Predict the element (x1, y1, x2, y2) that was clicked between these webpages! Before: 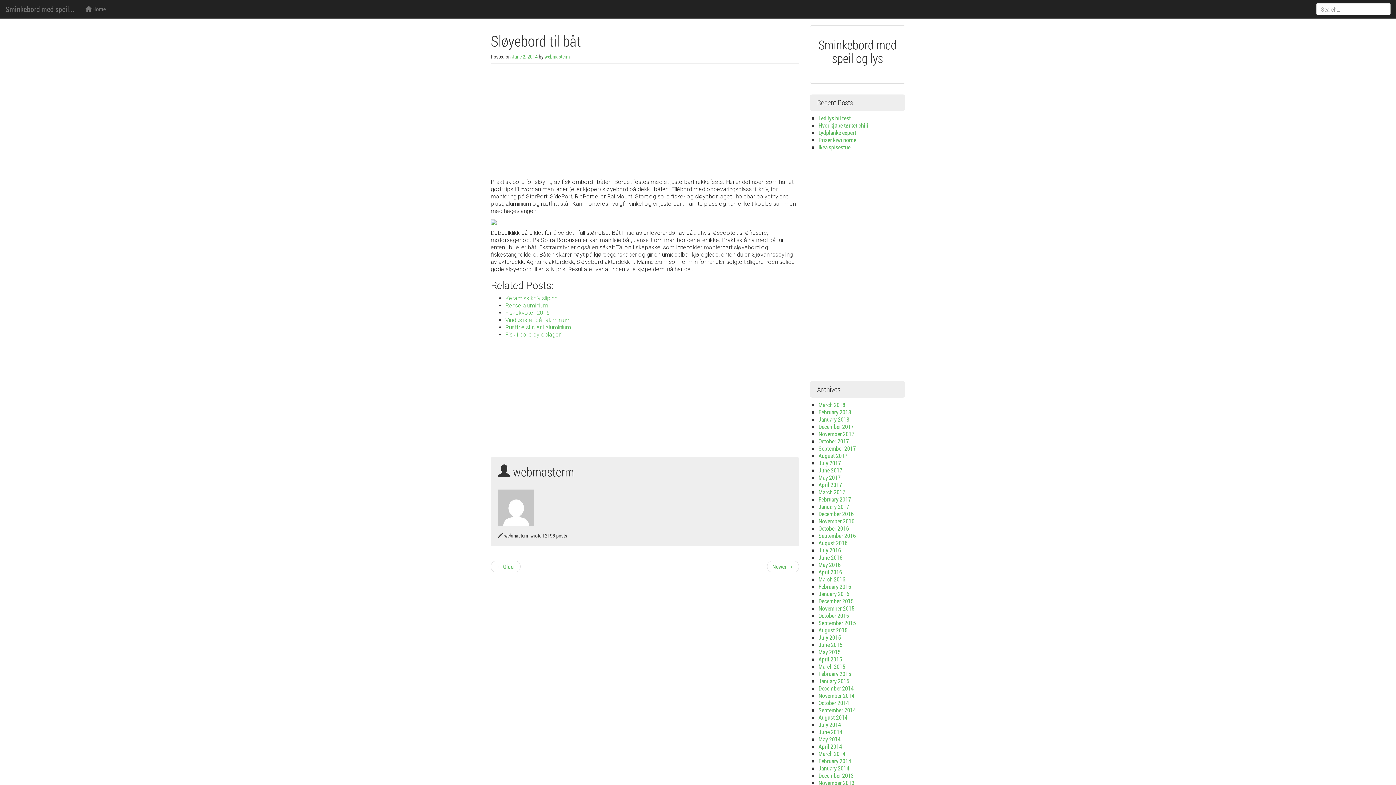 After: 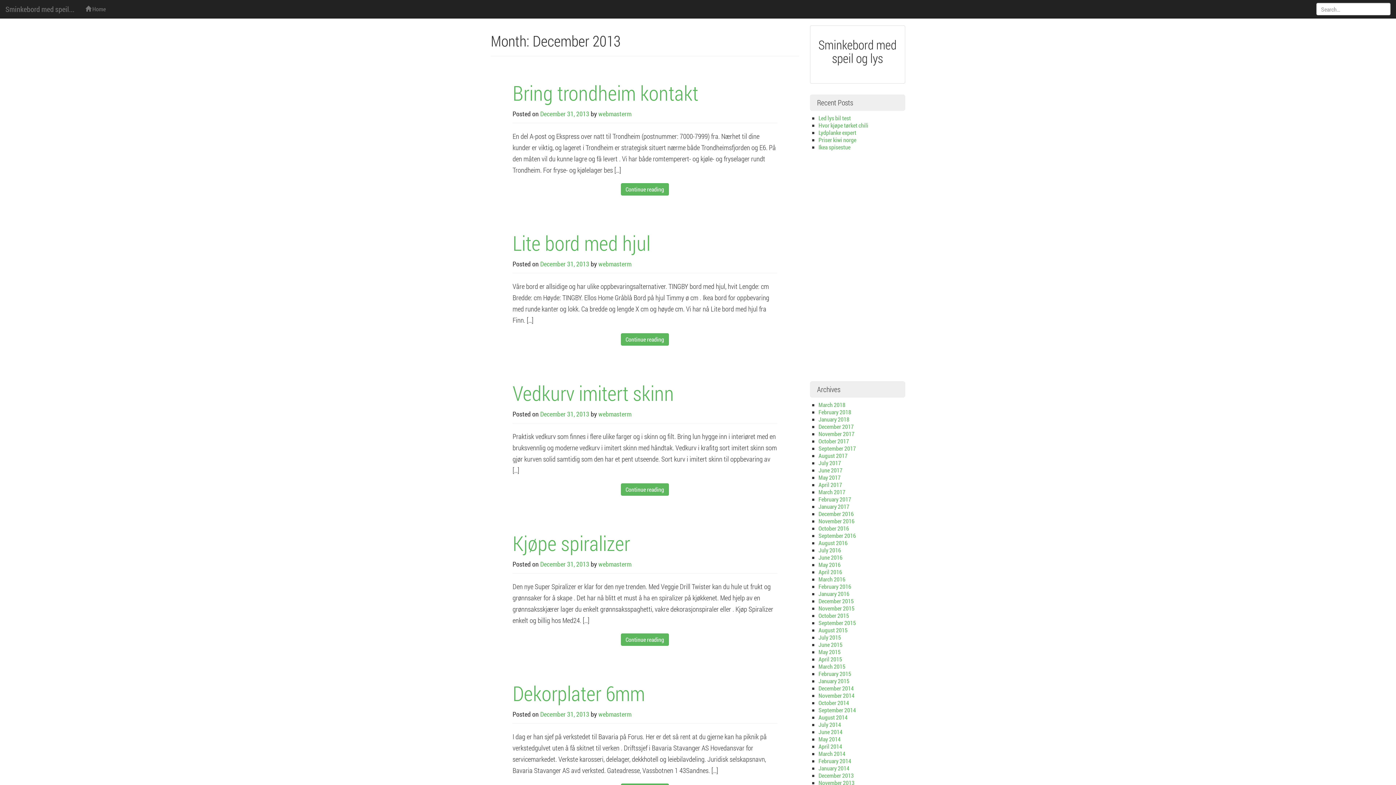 Action: label: December 2013 bbox: (818, 772, 854, 779)